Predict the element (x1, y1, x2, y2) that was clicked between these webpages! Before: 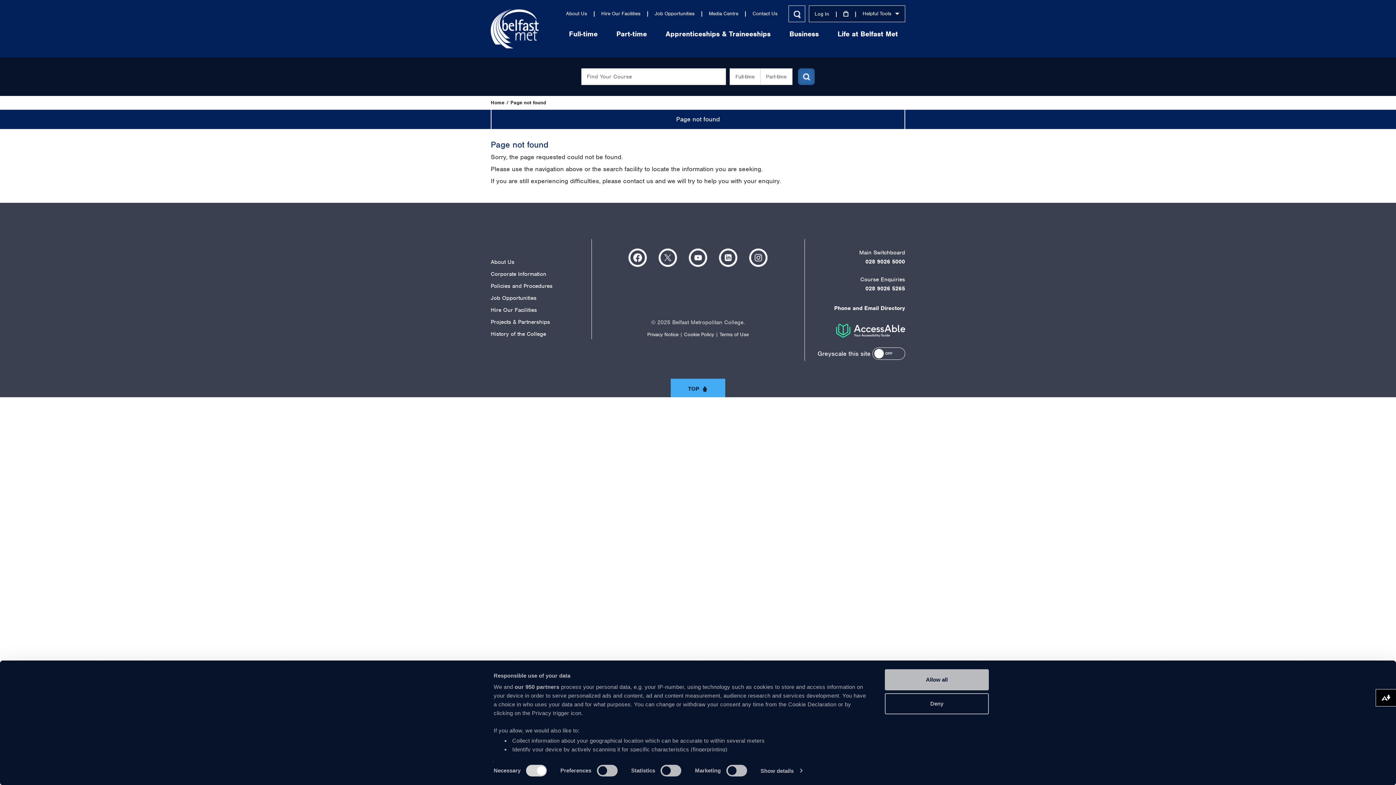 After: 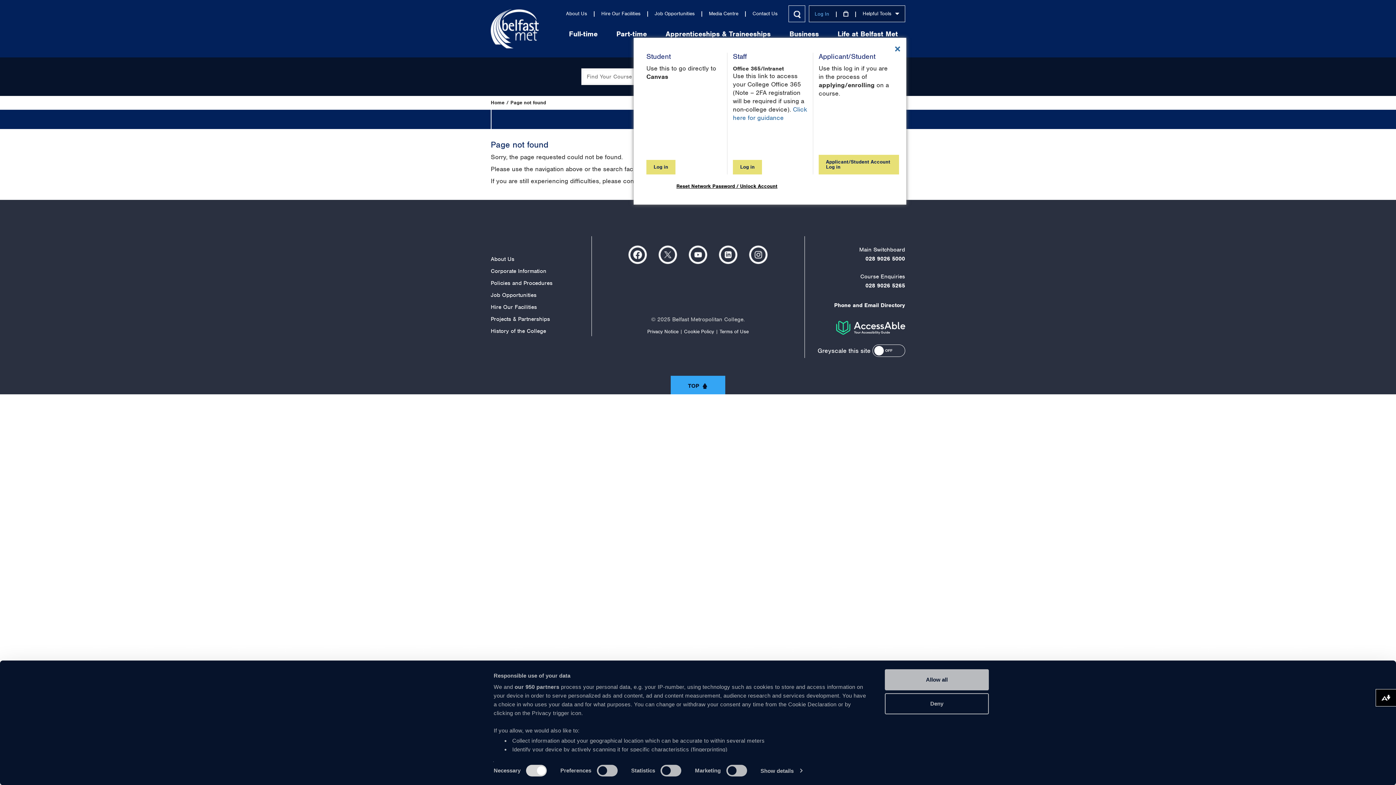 Action: bbox: (814, 11, 829, 16) label: Log In